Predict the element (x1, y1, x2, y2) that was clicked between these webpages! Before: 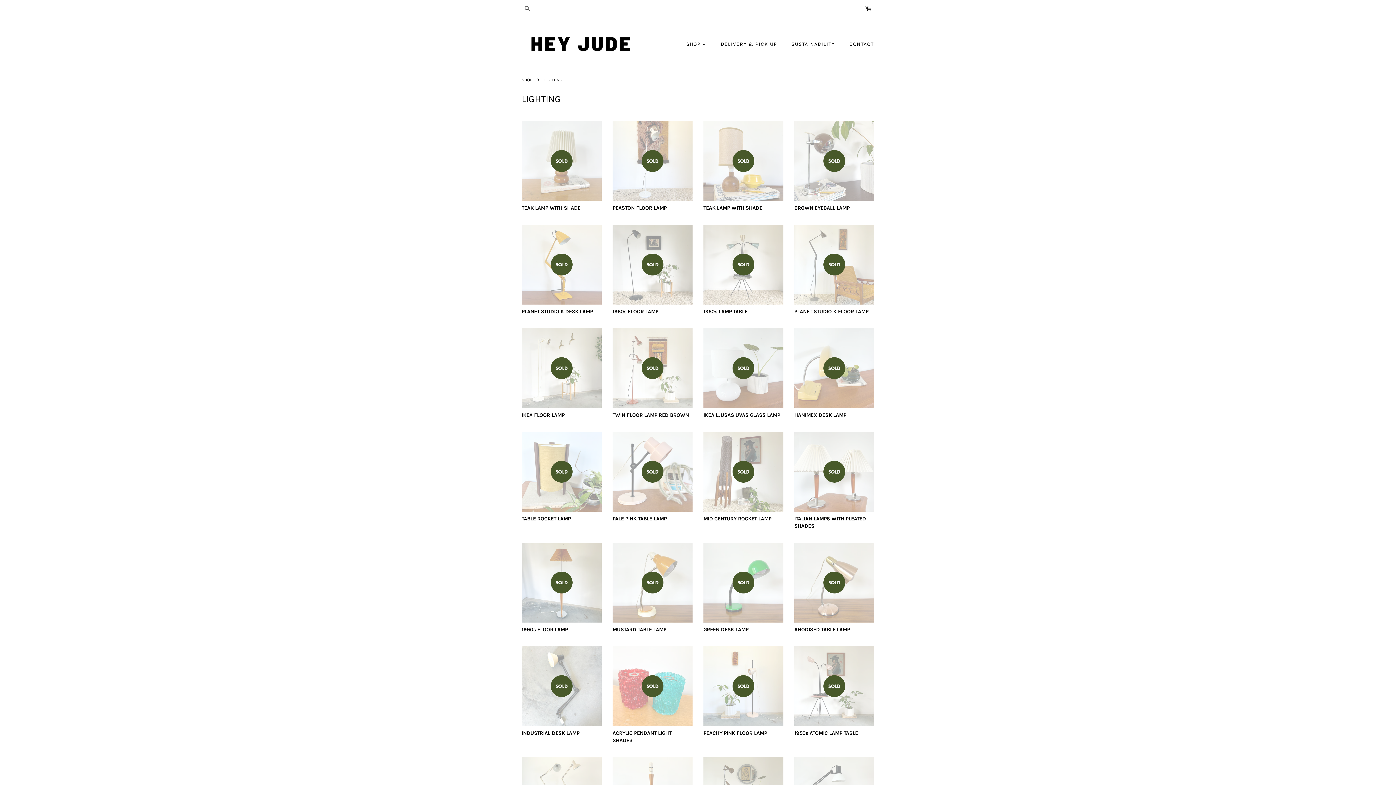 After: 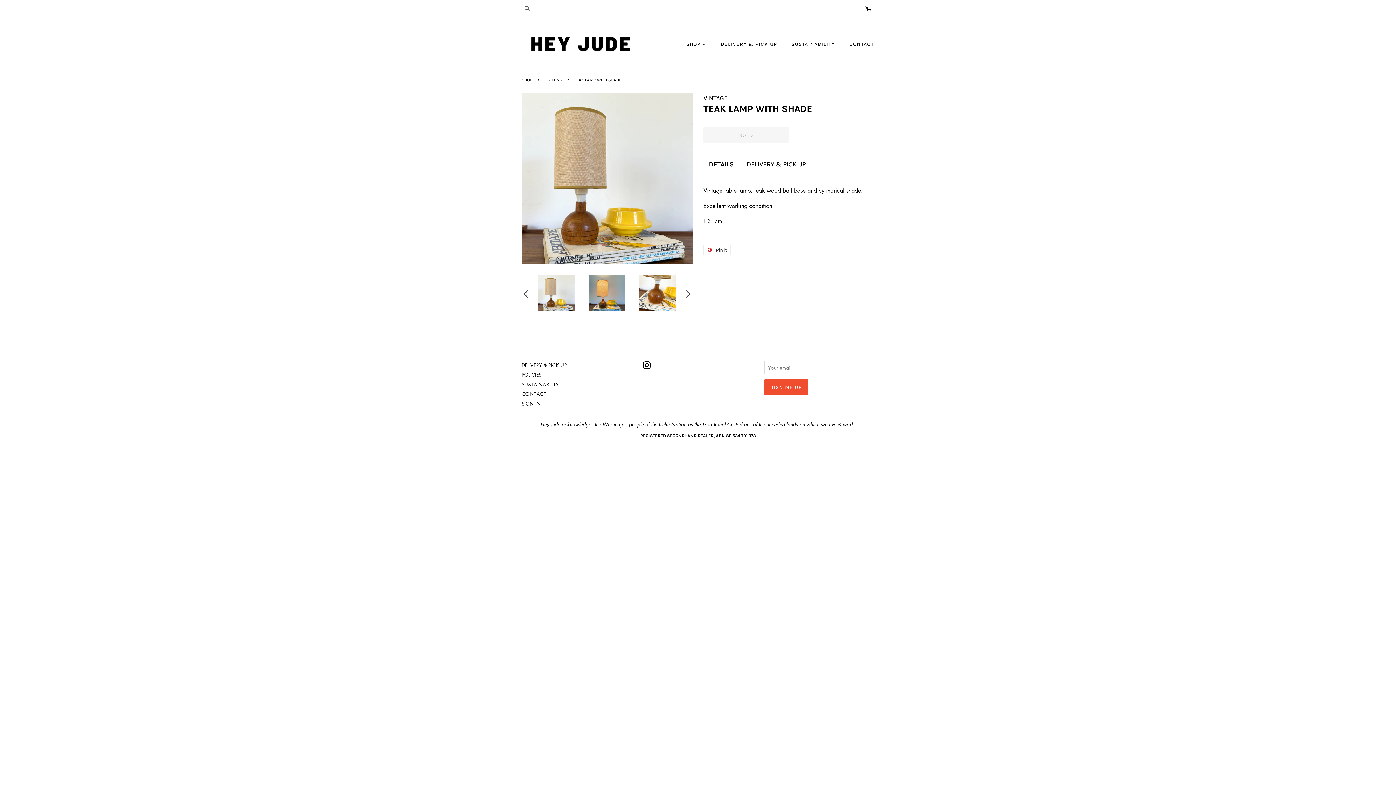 Action: label: SOLD

TEAK LAMP WITH SHADE bbox: (703, 121, 783, 224)